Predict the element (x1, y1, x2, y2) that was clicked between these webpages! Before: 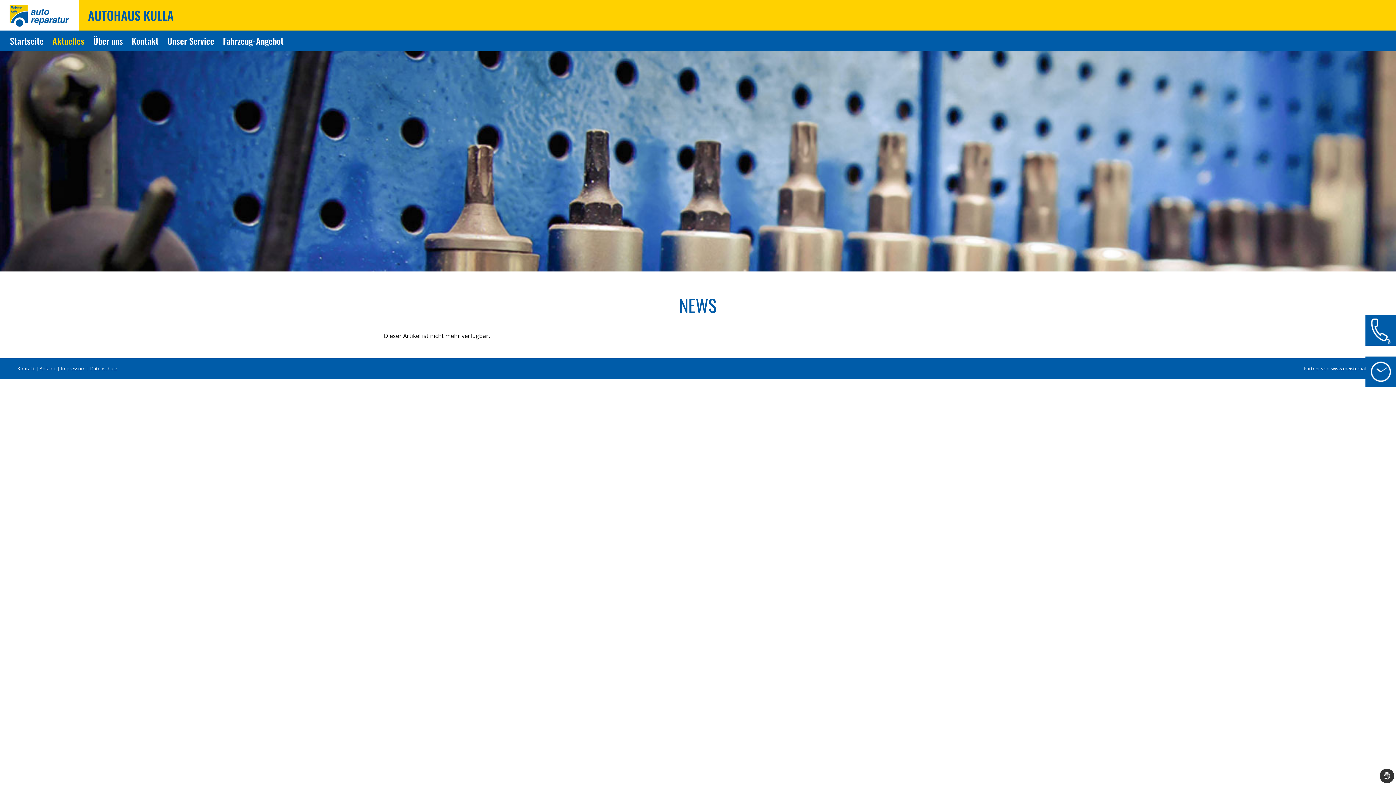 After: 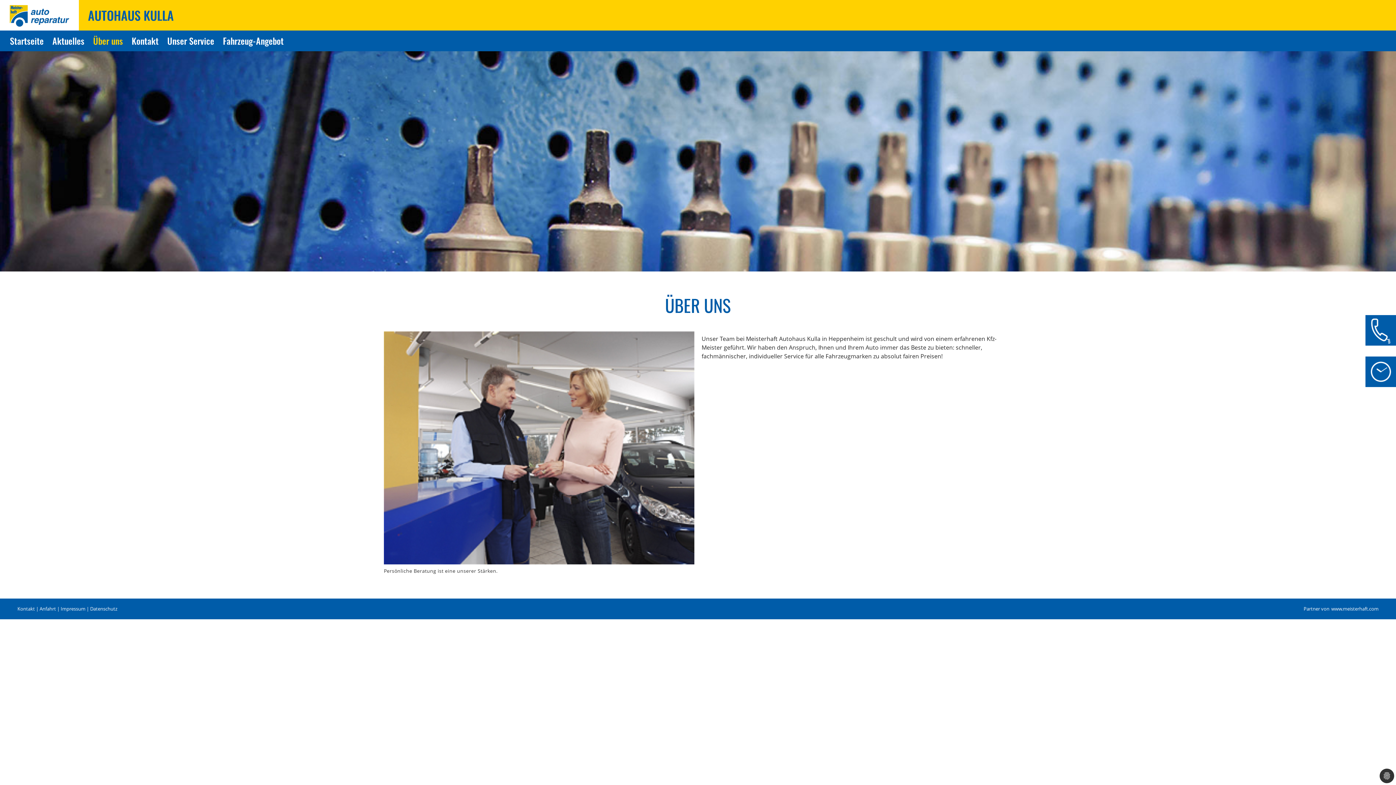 Action: label: Über uns bbox: (88, 30, 127, 51)